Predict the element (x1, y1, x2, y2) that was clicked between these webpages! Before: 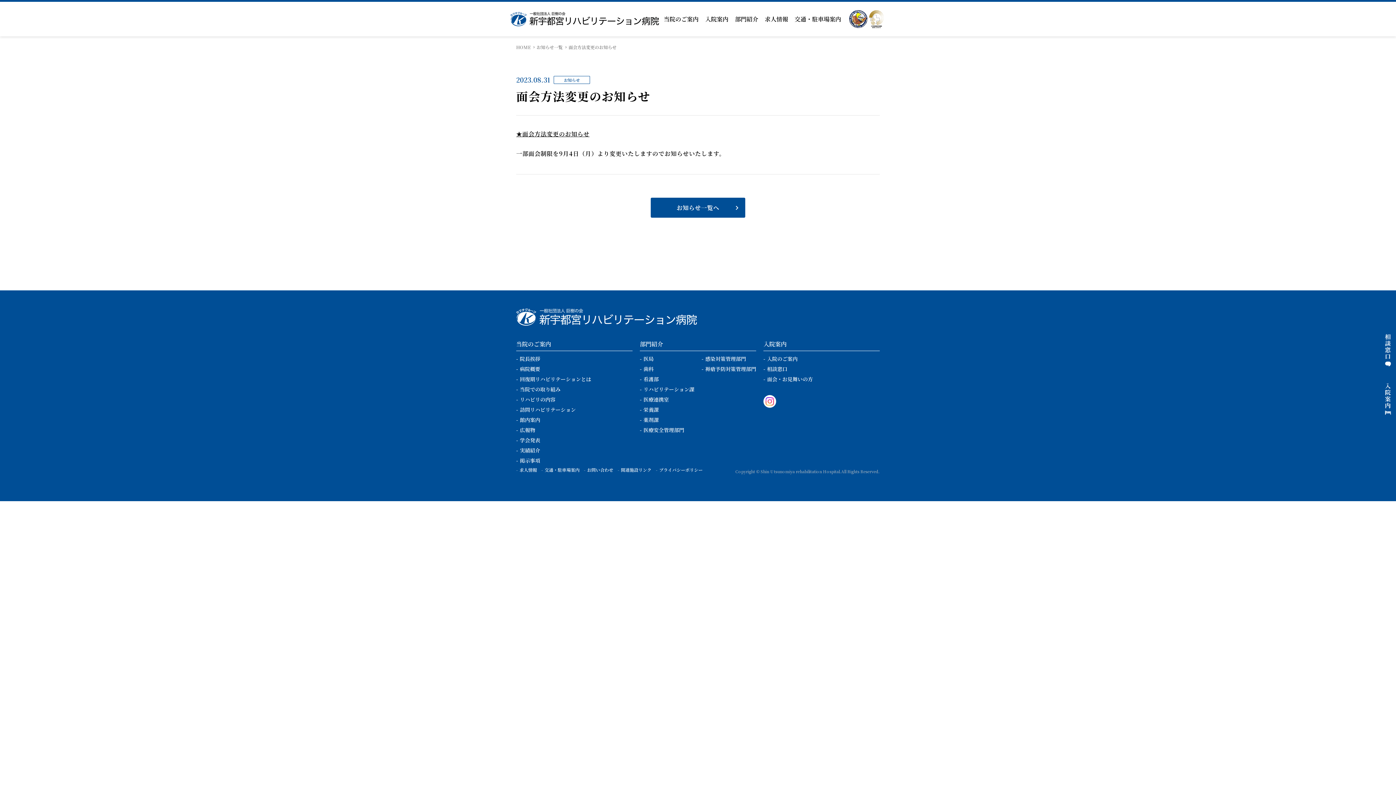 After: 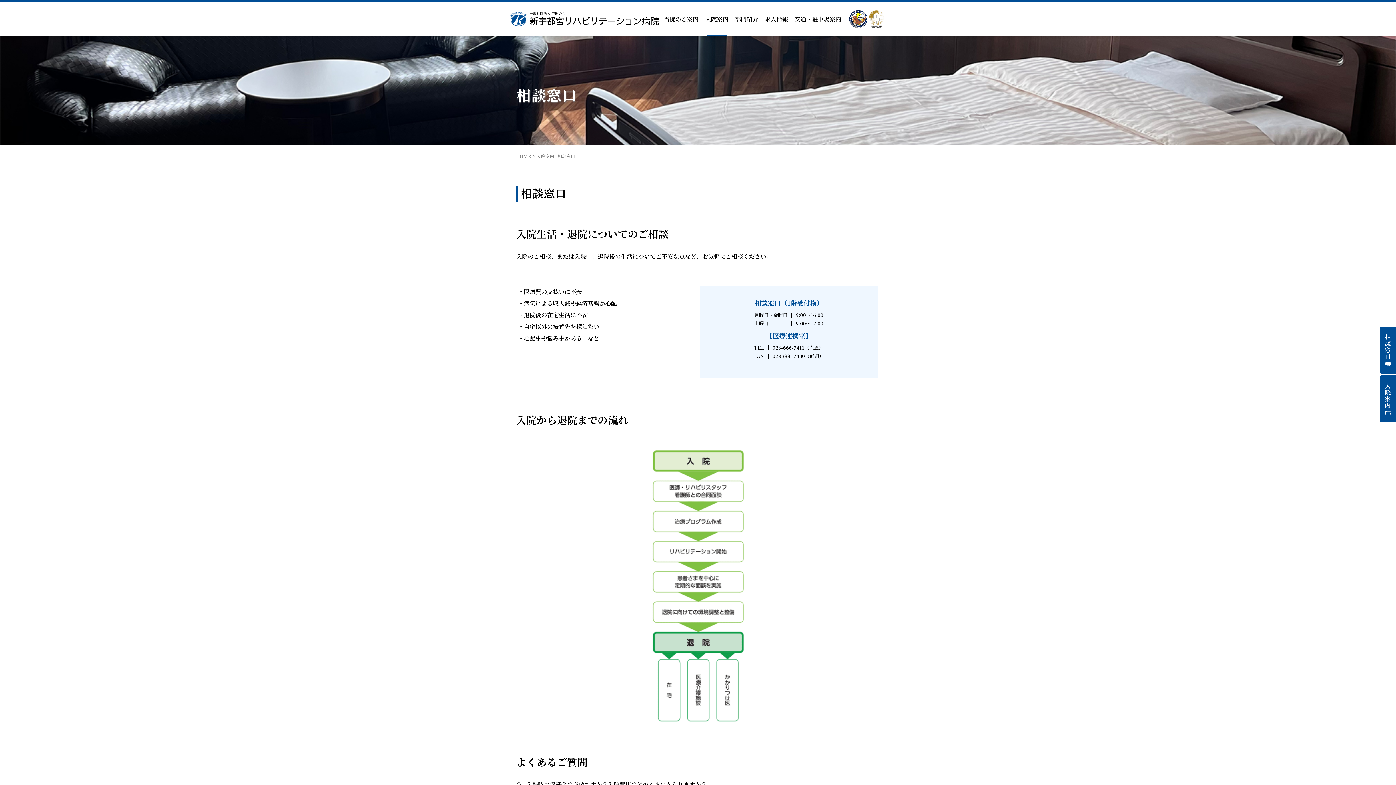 Action: bbox: (1380, 326, 1396, 373) label: 相談窓口